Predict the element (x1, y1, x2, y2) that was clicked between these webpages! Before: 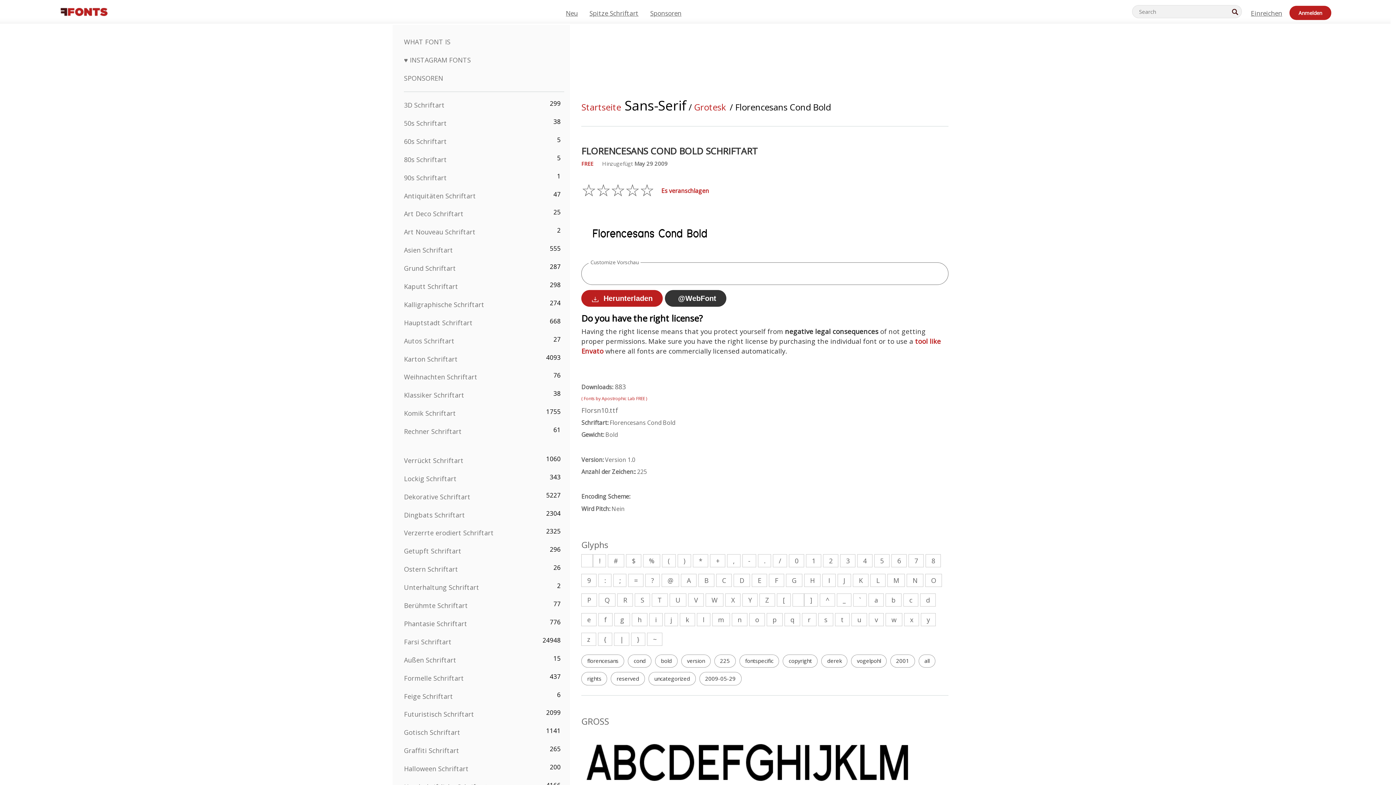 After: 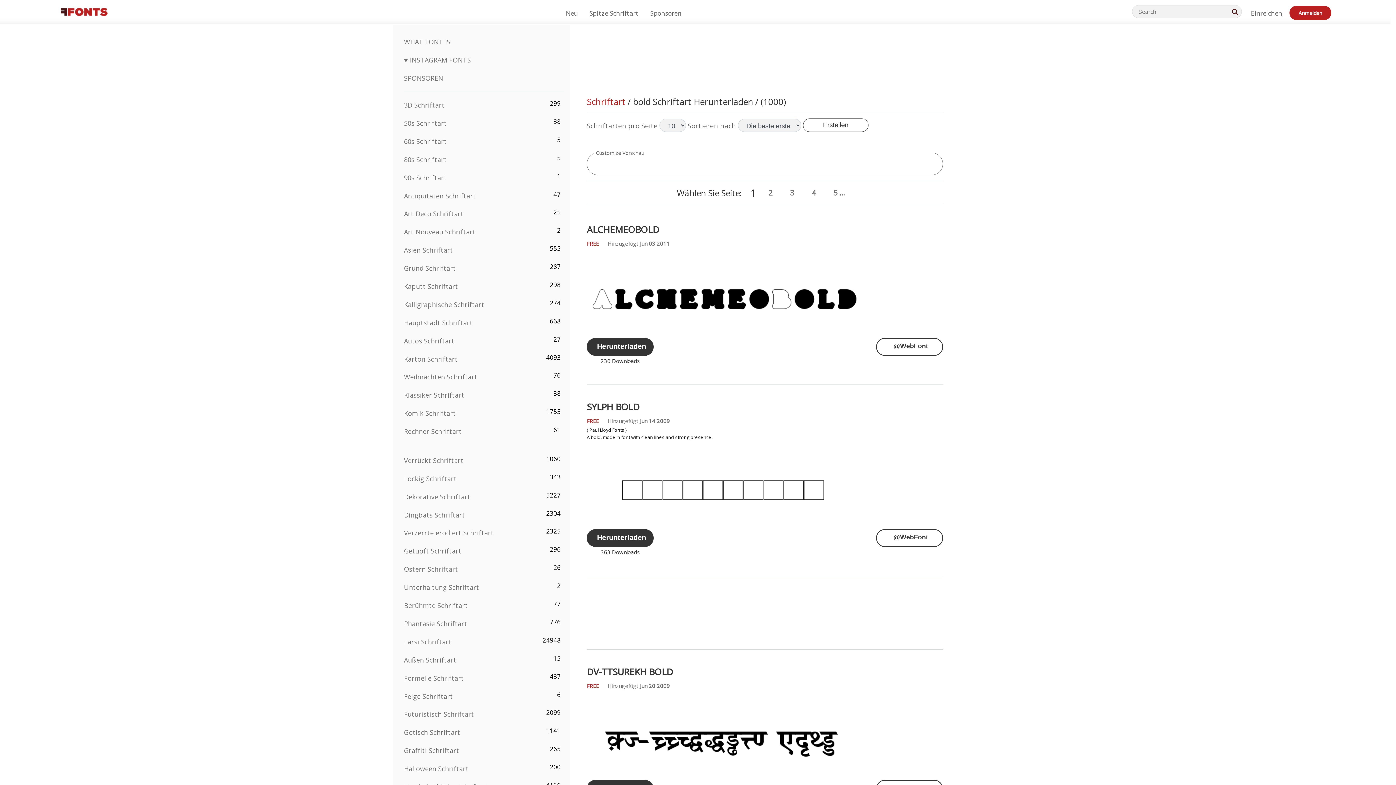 Action: label: bold bbox: (655, 654, 677, 668)